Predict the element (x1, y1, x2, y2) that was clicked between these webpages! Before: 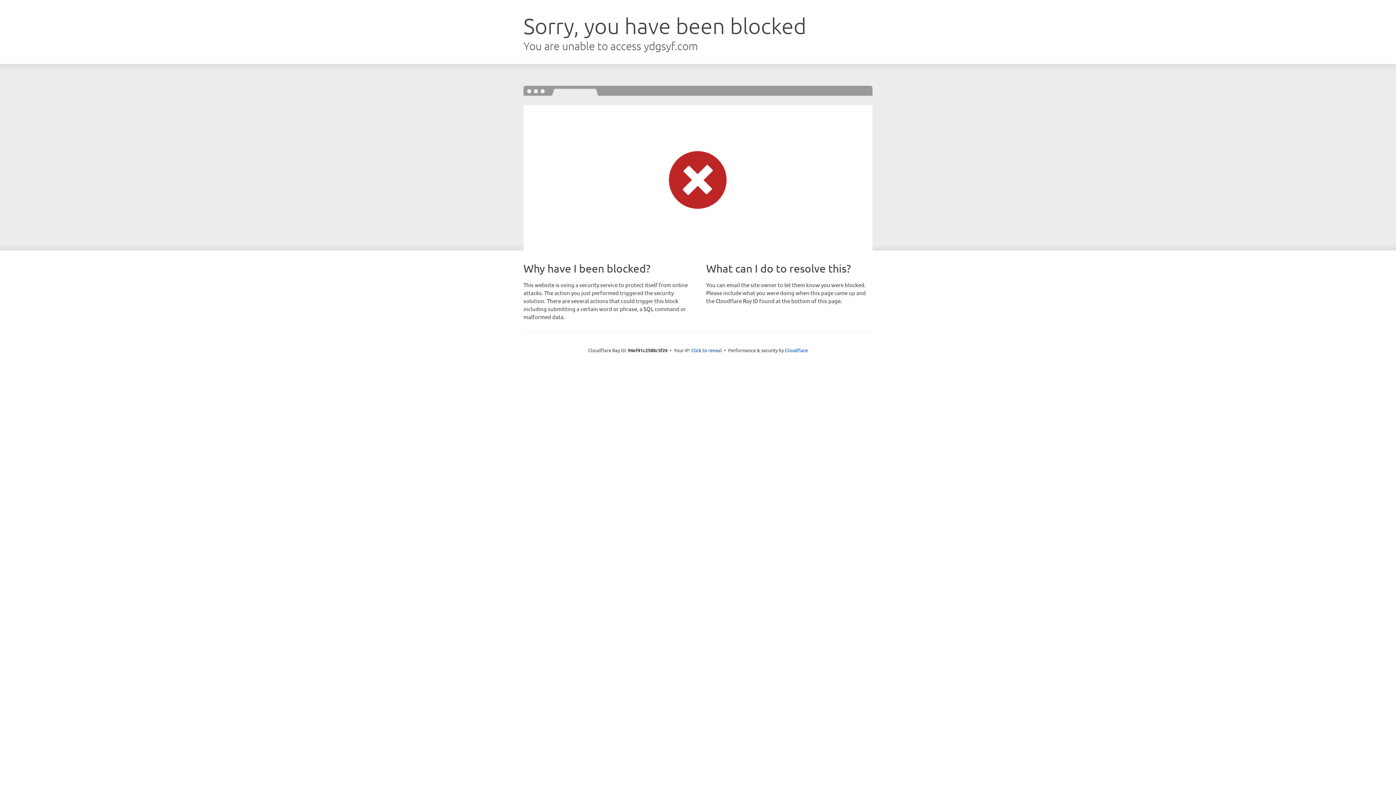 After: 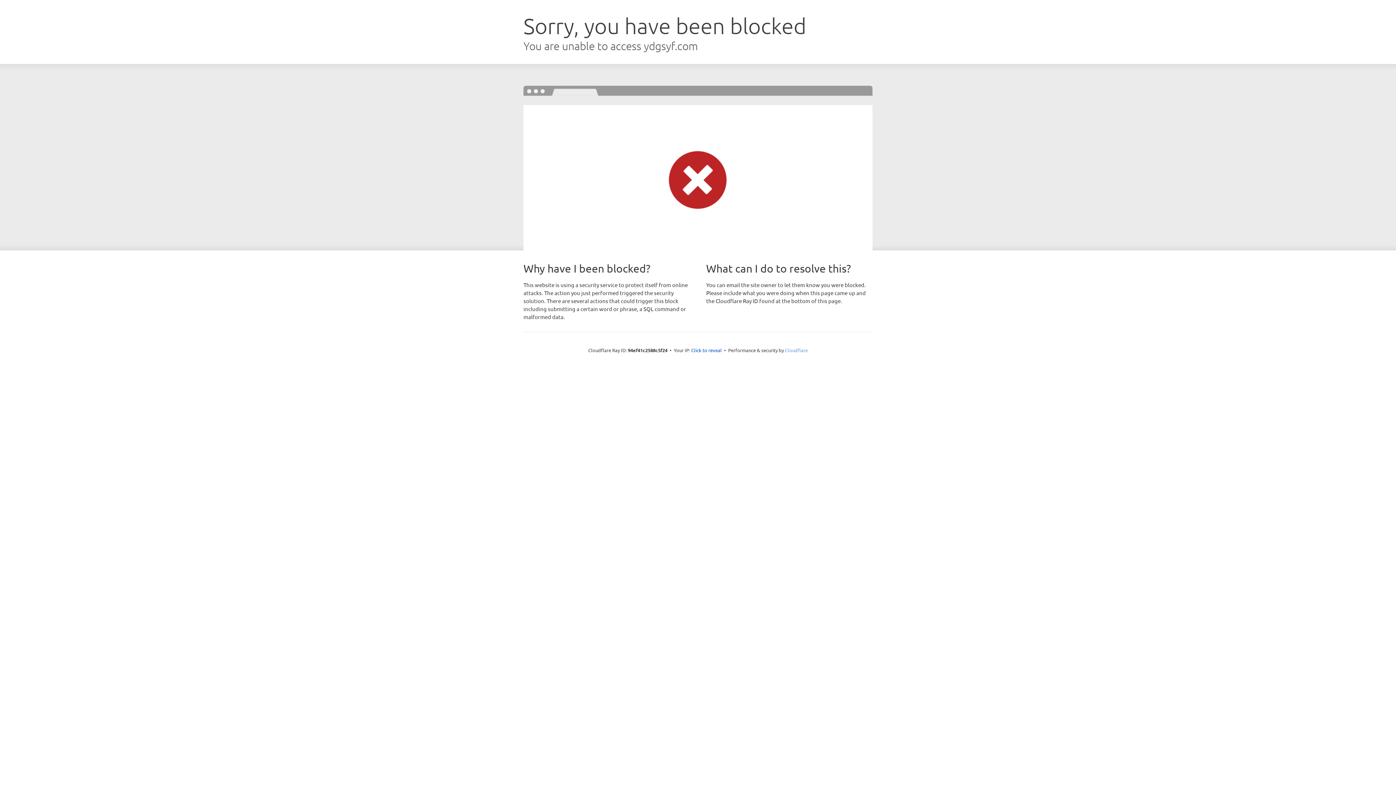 Action: label: Cloudflare bbox: (785, 347, 808, 353)